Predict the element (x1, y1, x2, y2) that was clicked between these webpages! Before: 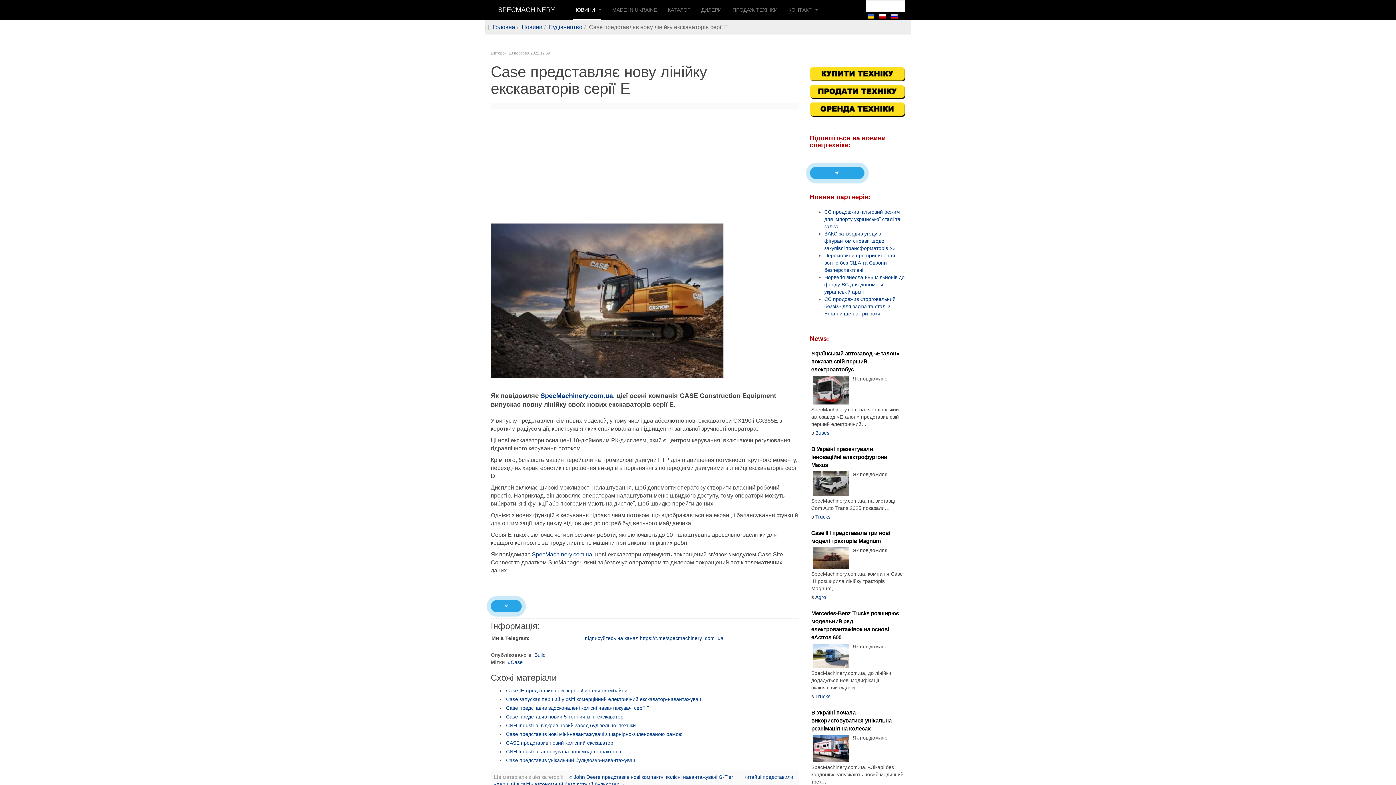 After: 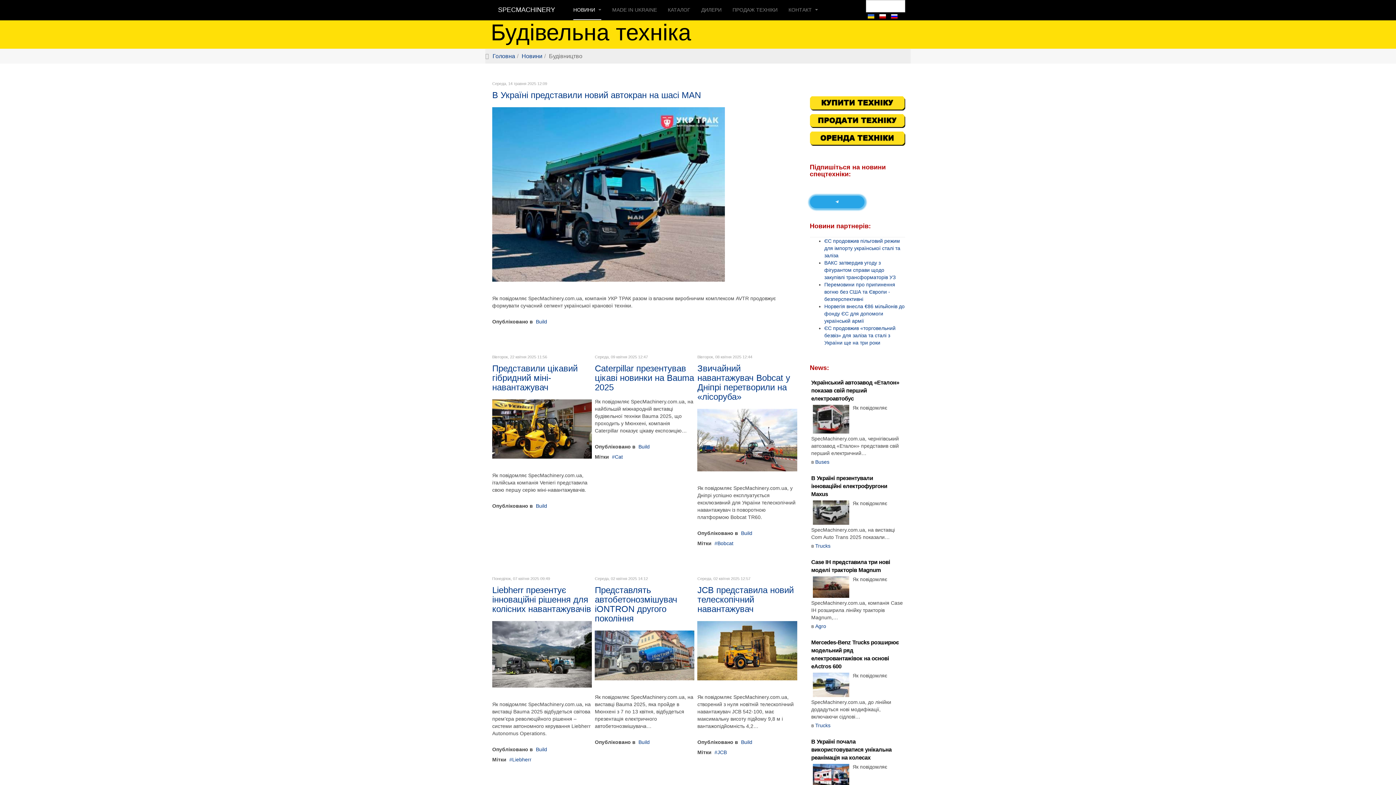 Action: bbox: (534, 652, 545, 658) label: Build